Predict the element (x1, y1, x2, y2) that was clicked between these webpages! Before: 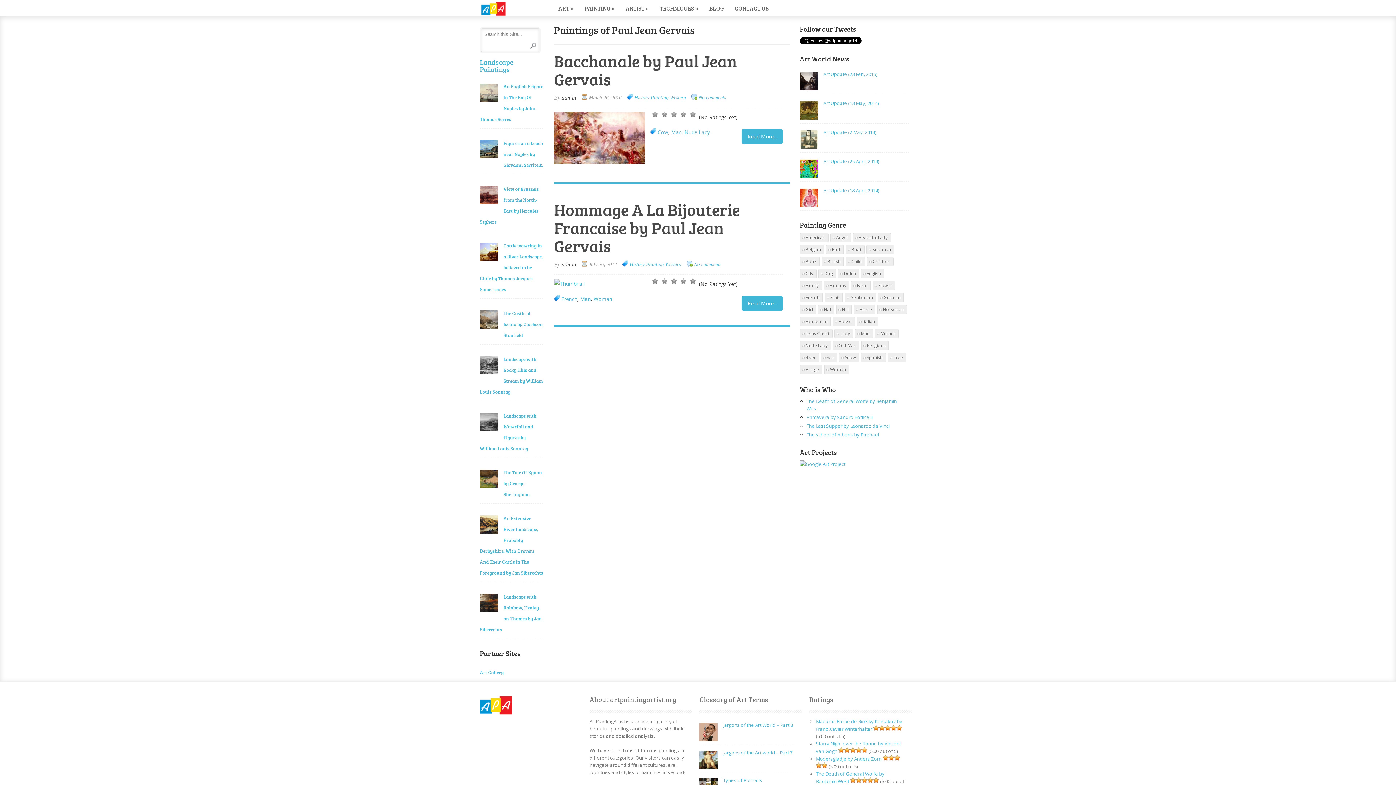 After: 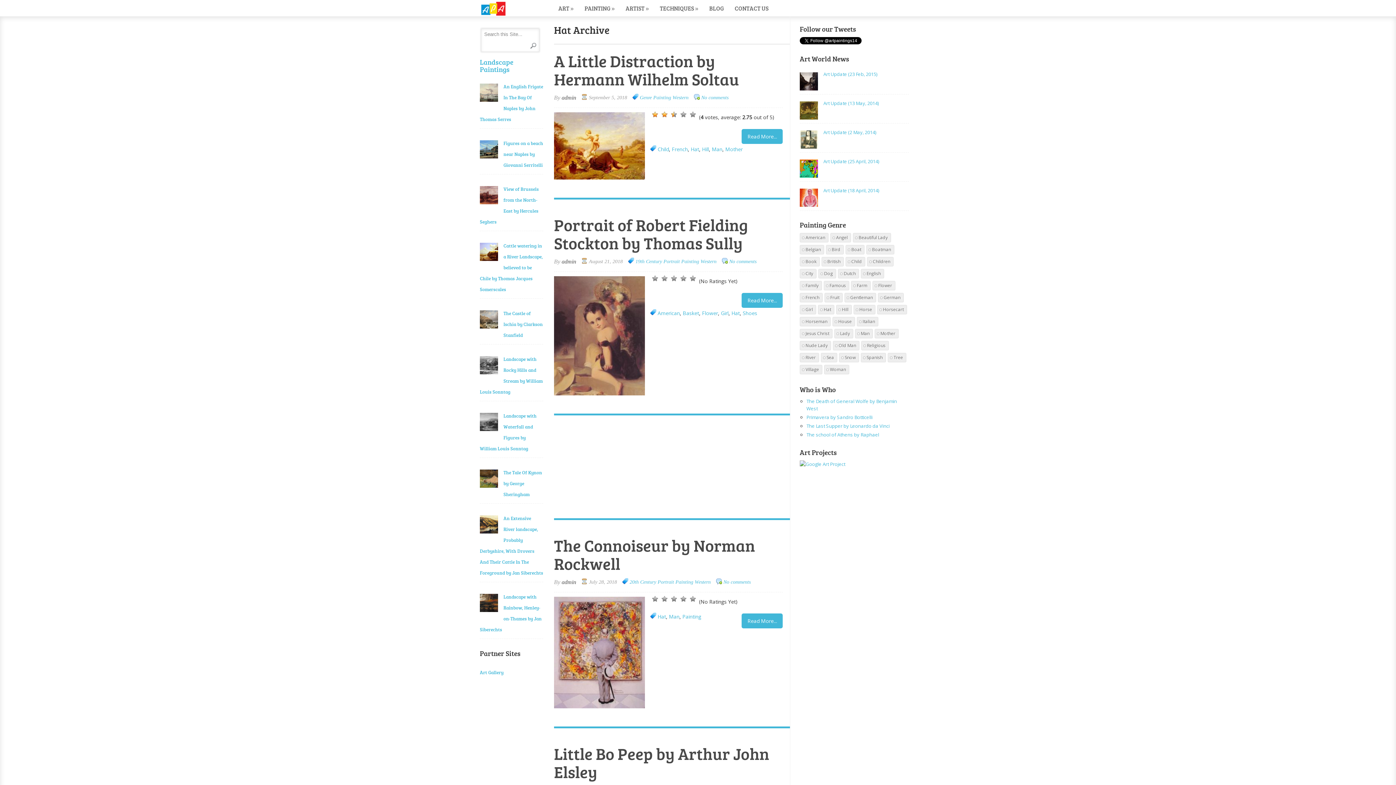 Action: bbox: (818, 305, 834, 314) label: Hat (325 items)